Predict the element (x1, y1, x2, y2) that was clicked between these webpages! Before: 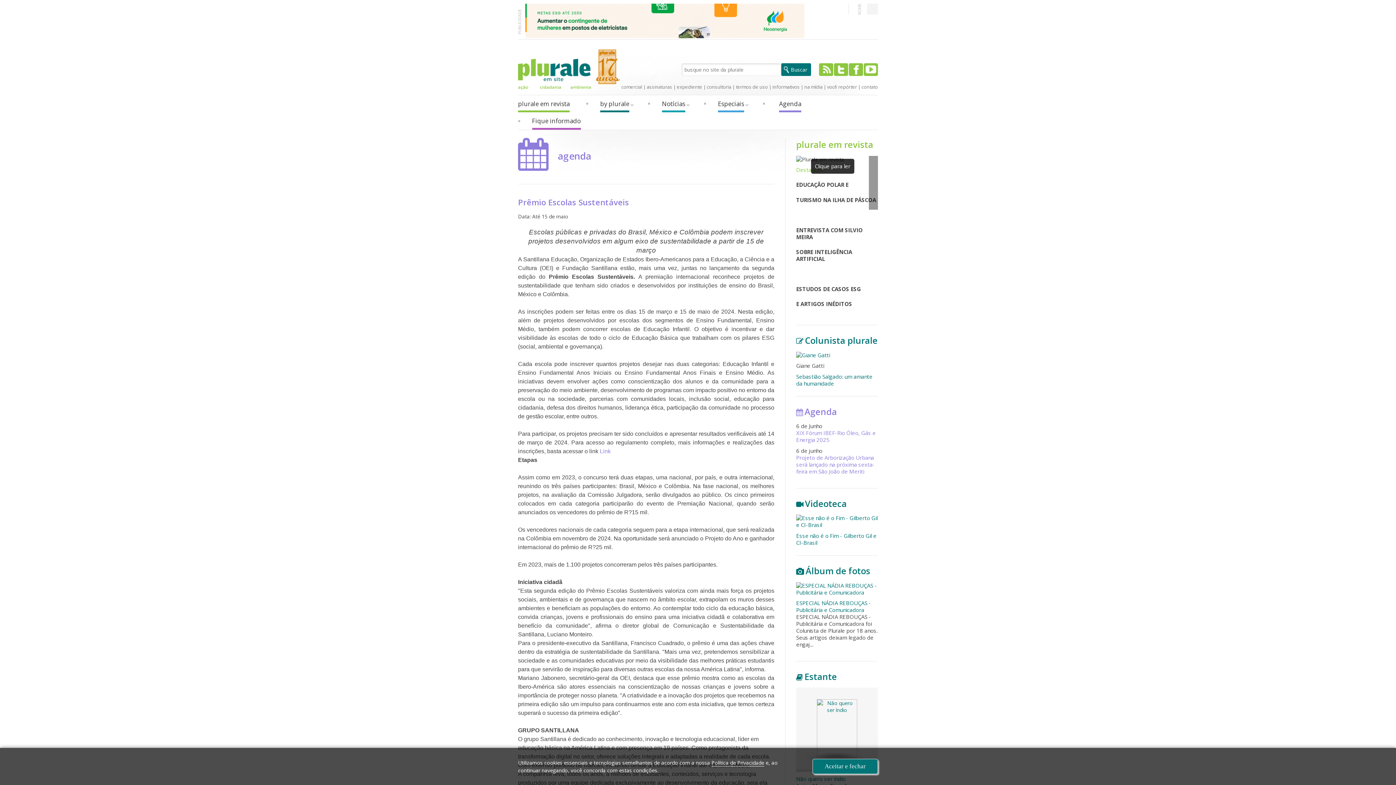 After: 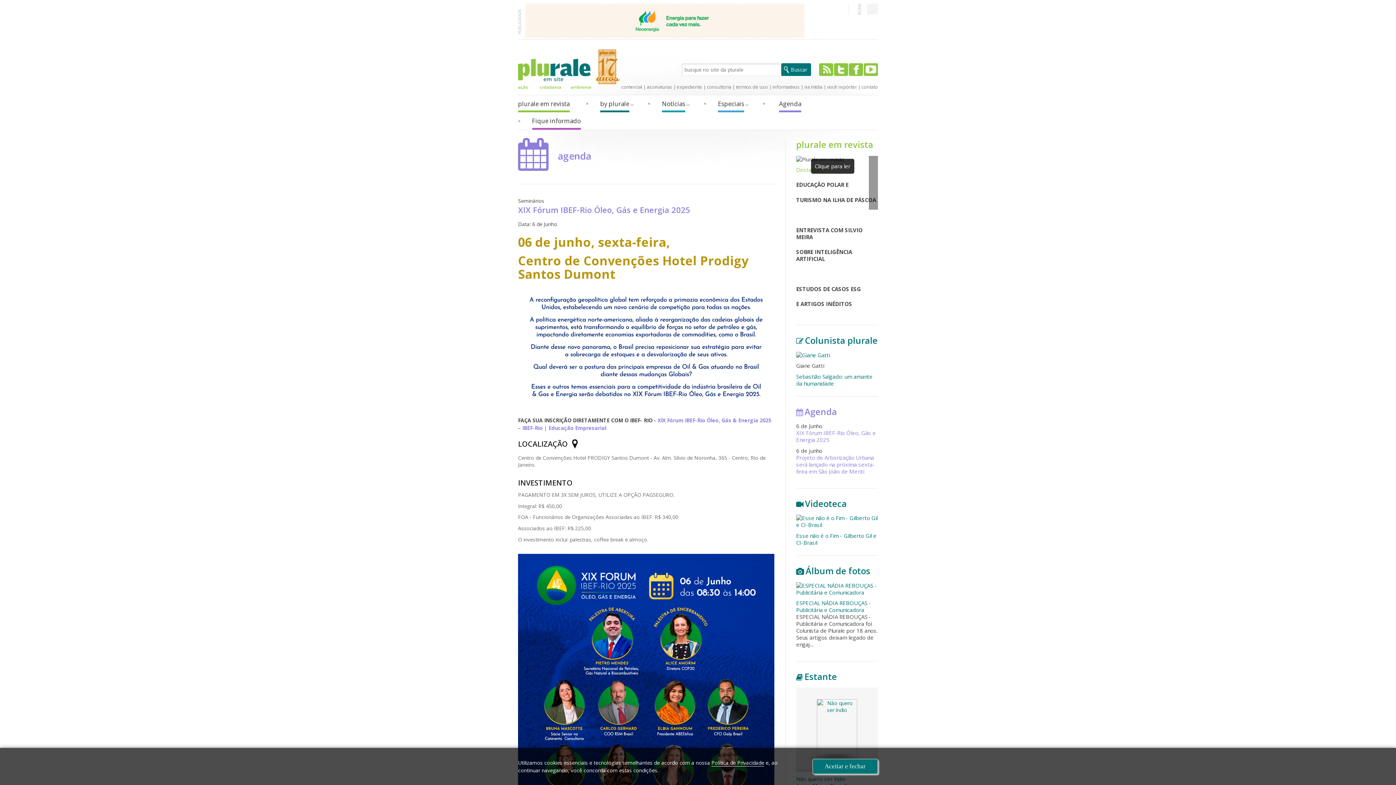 Action: bbox: (796, 429, 876, 443) label: XIX Fórum IBEF-Rio Óleo, Gás e Energia 2025